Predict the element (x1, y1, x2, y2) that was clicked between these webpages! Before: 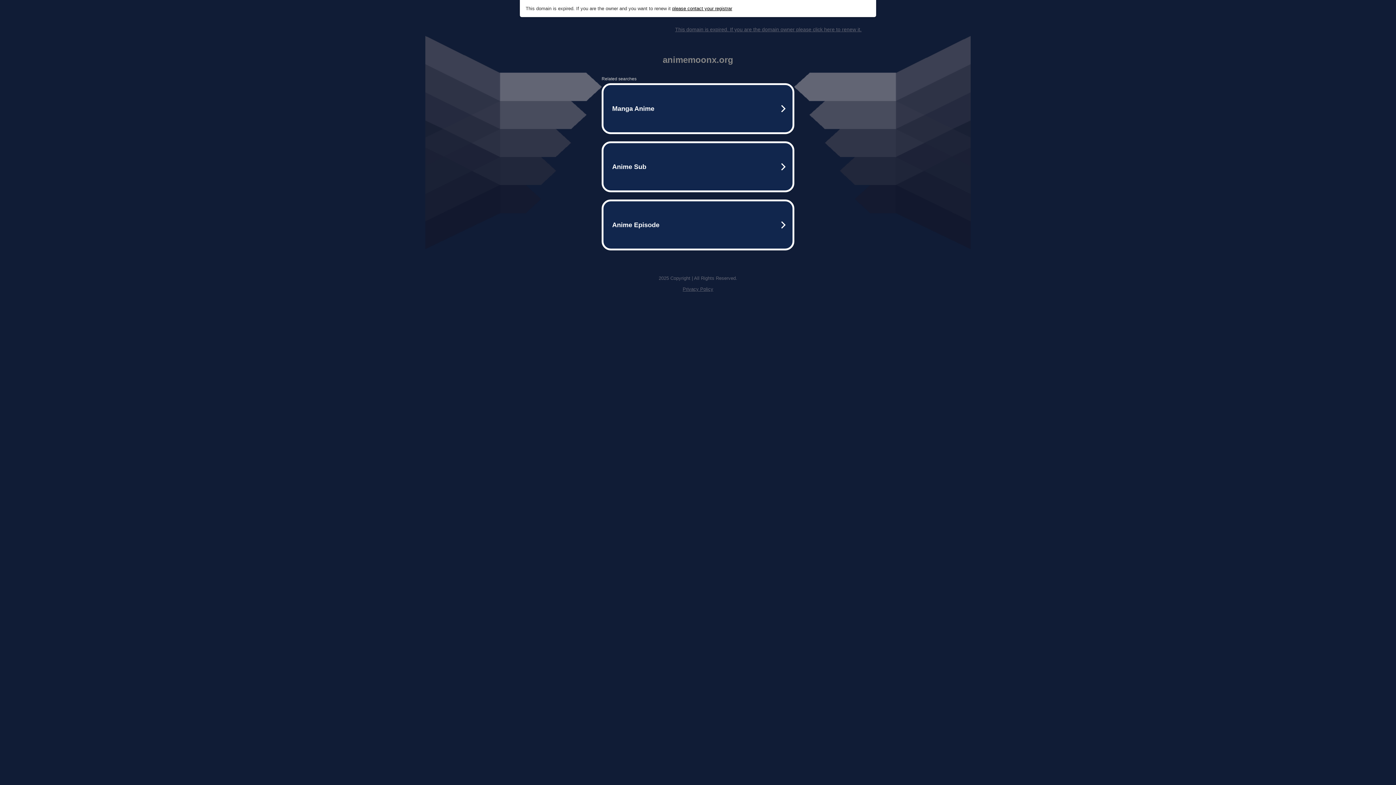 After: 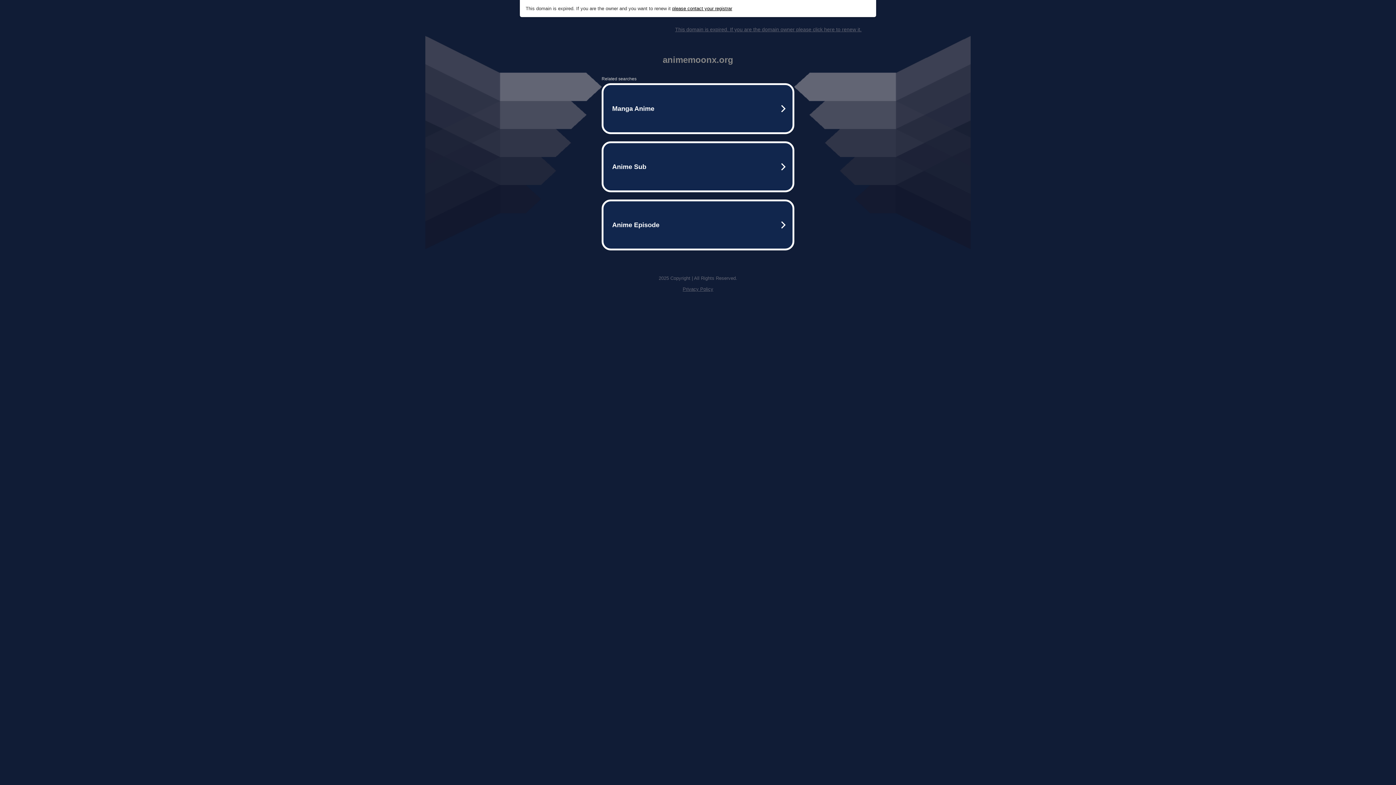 Action: bbox: (675, 26, 861, 32) label: This domain is expired. If you are the domain owner please click here to renew it.